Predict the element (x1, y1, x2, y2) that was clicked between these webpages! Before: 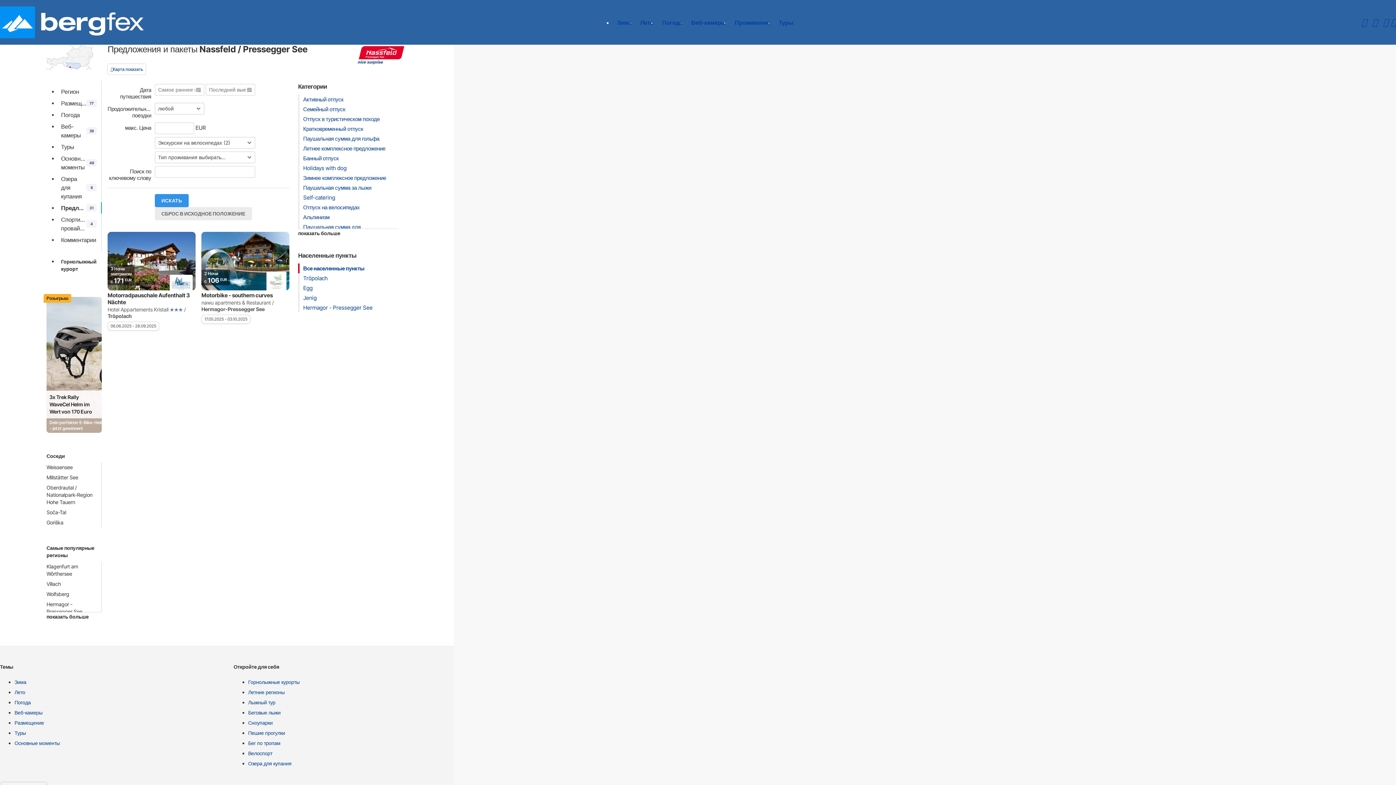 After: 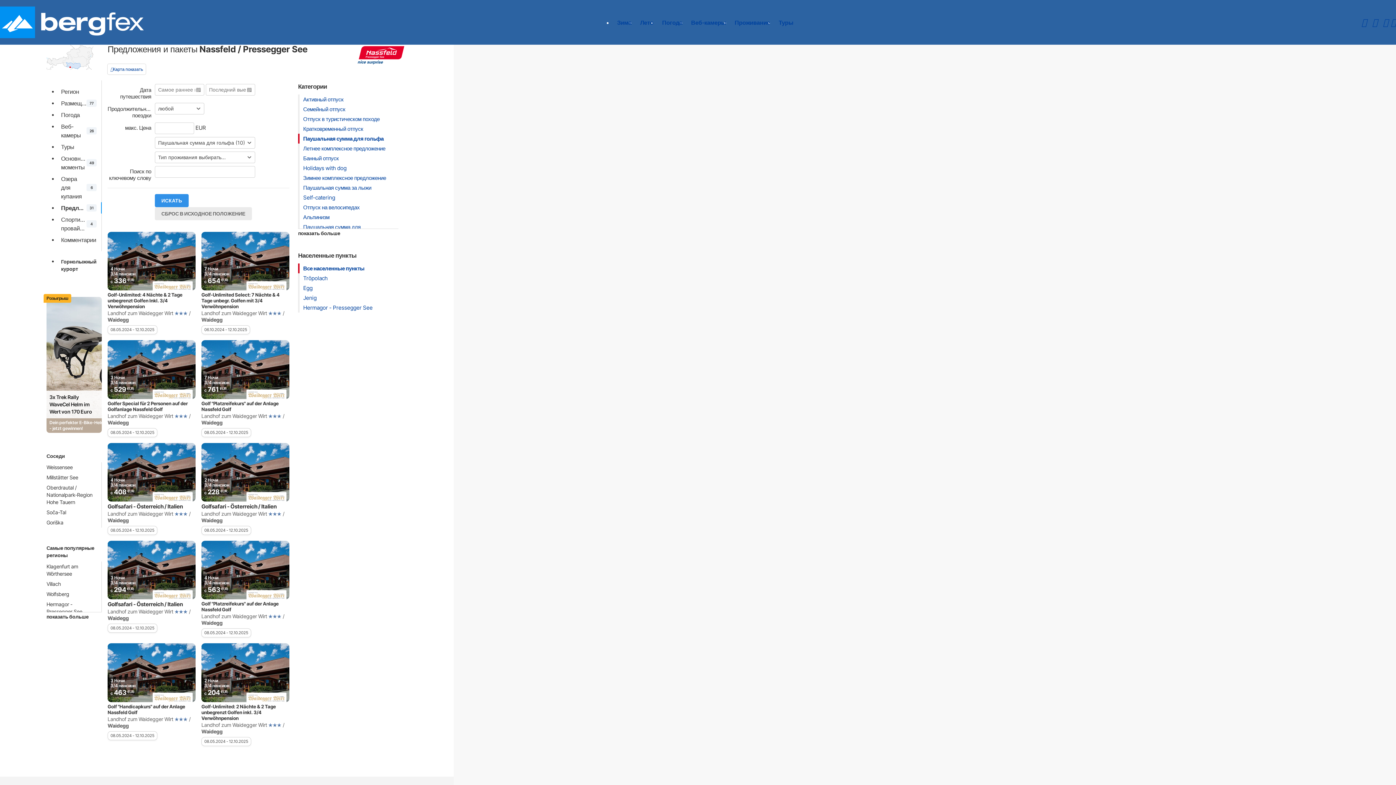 Action: label: Паушальная сумма для гольфа bbox: (303, 135, 379, 142)